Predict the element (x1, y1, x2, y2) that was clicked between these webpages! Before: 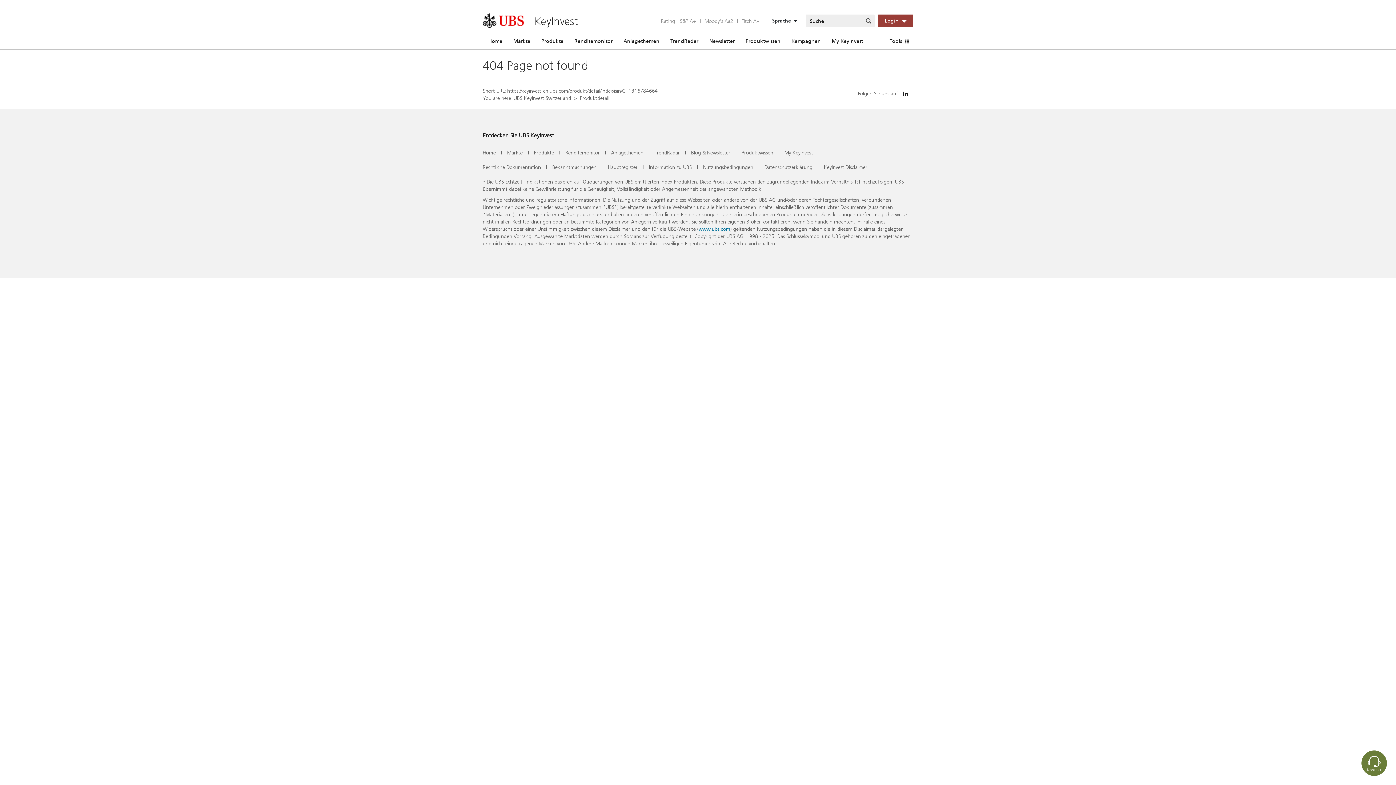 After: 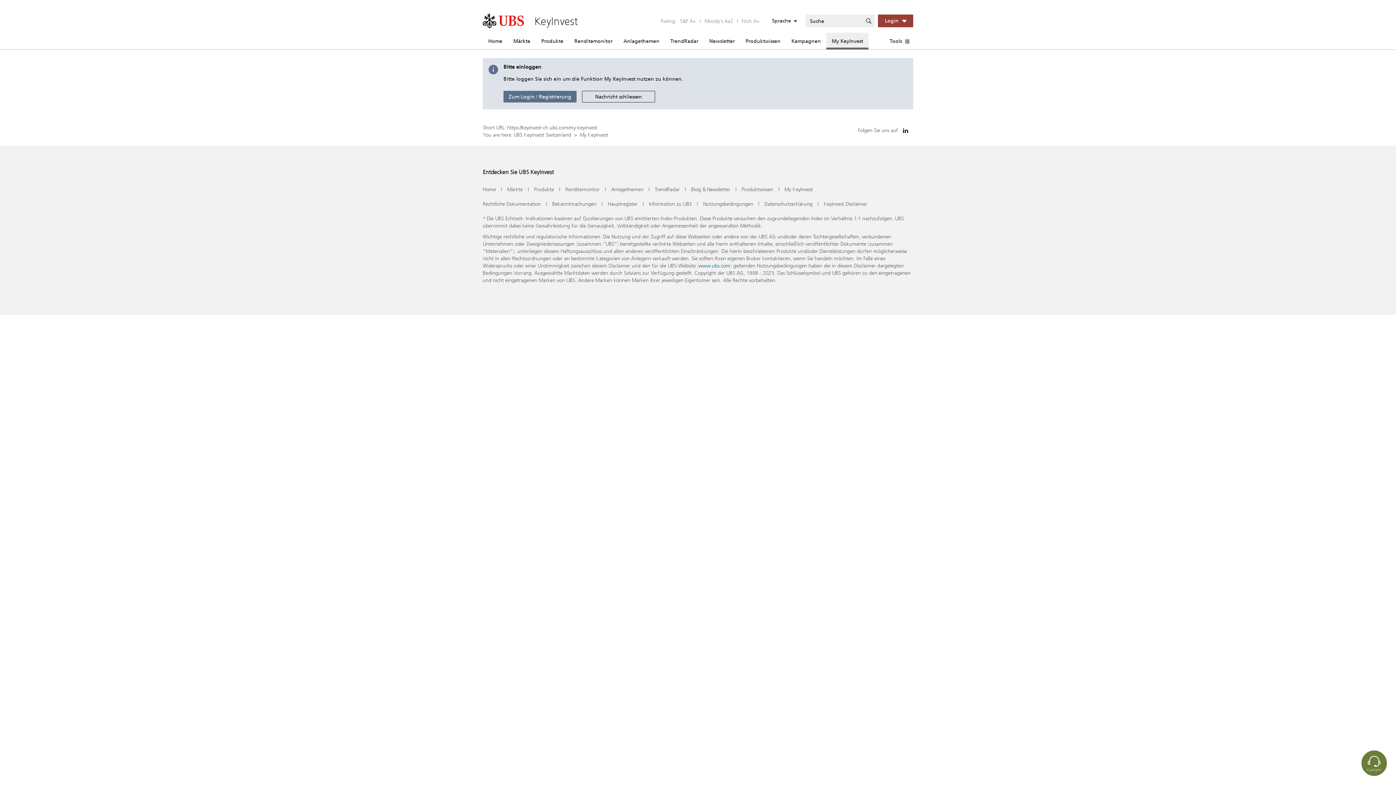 Action: bbox: (826, 32, 868, 49) label: My KeyInvest